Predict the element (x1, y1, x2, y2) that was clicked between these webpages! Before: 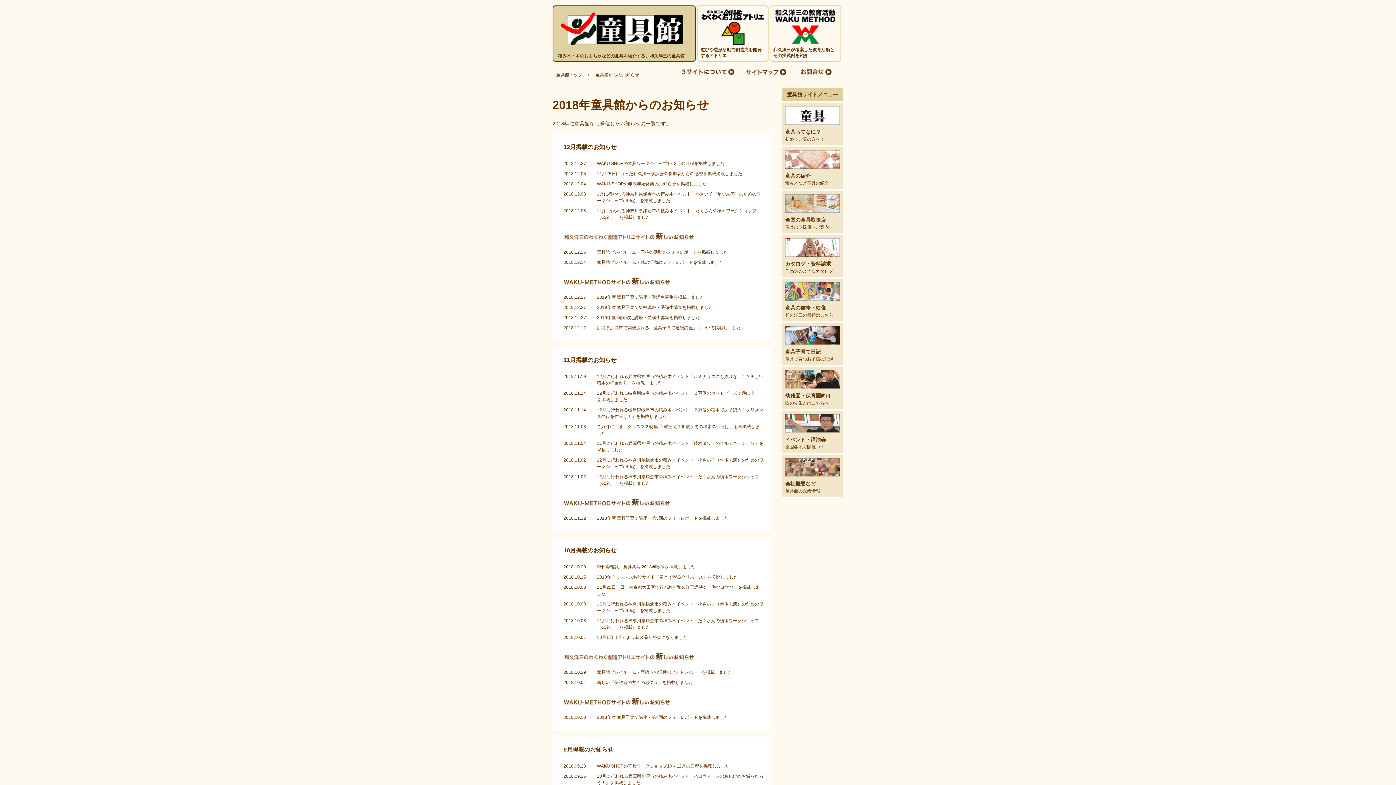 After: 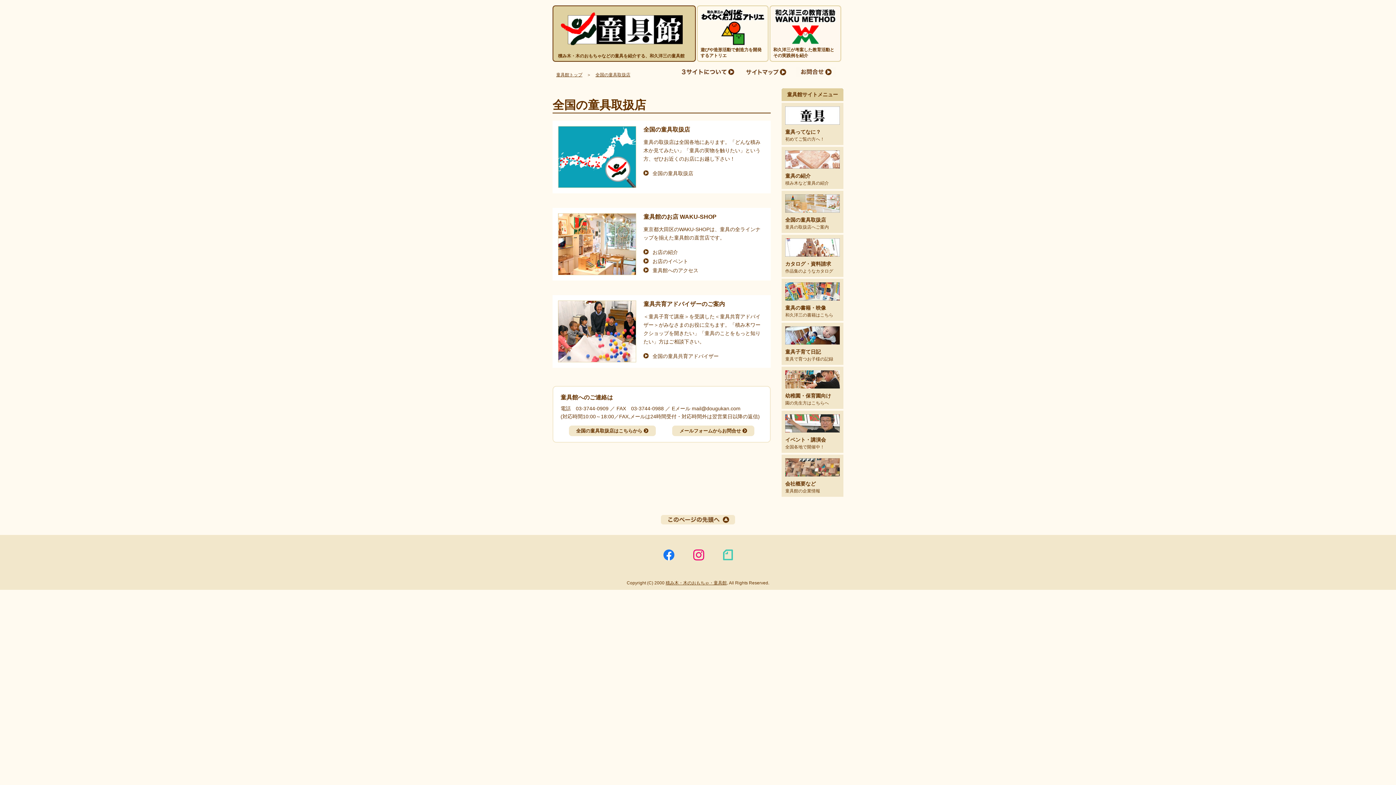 Action: label: 全国の童具取扱店

童具の取扱店へご案内 bbox: (781, 190, 843, 233)